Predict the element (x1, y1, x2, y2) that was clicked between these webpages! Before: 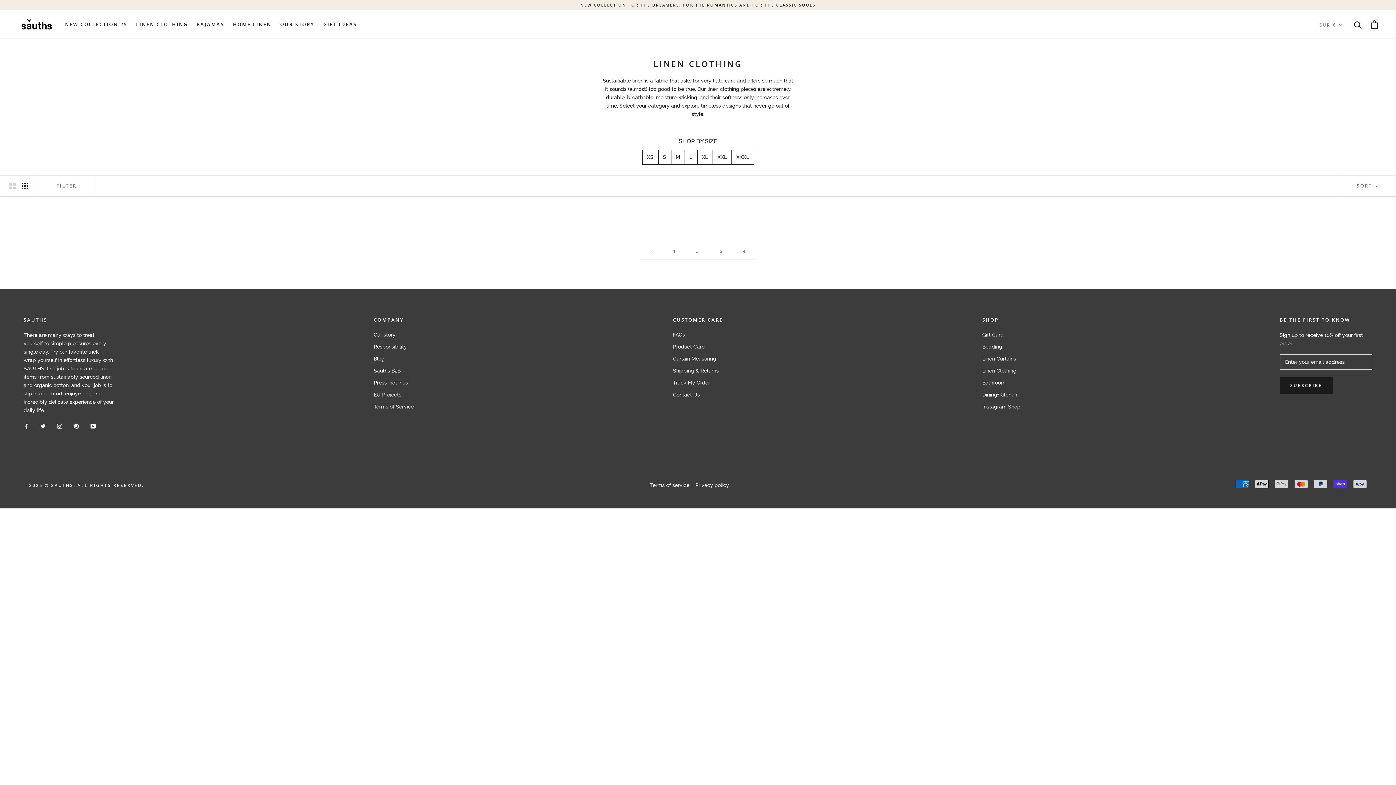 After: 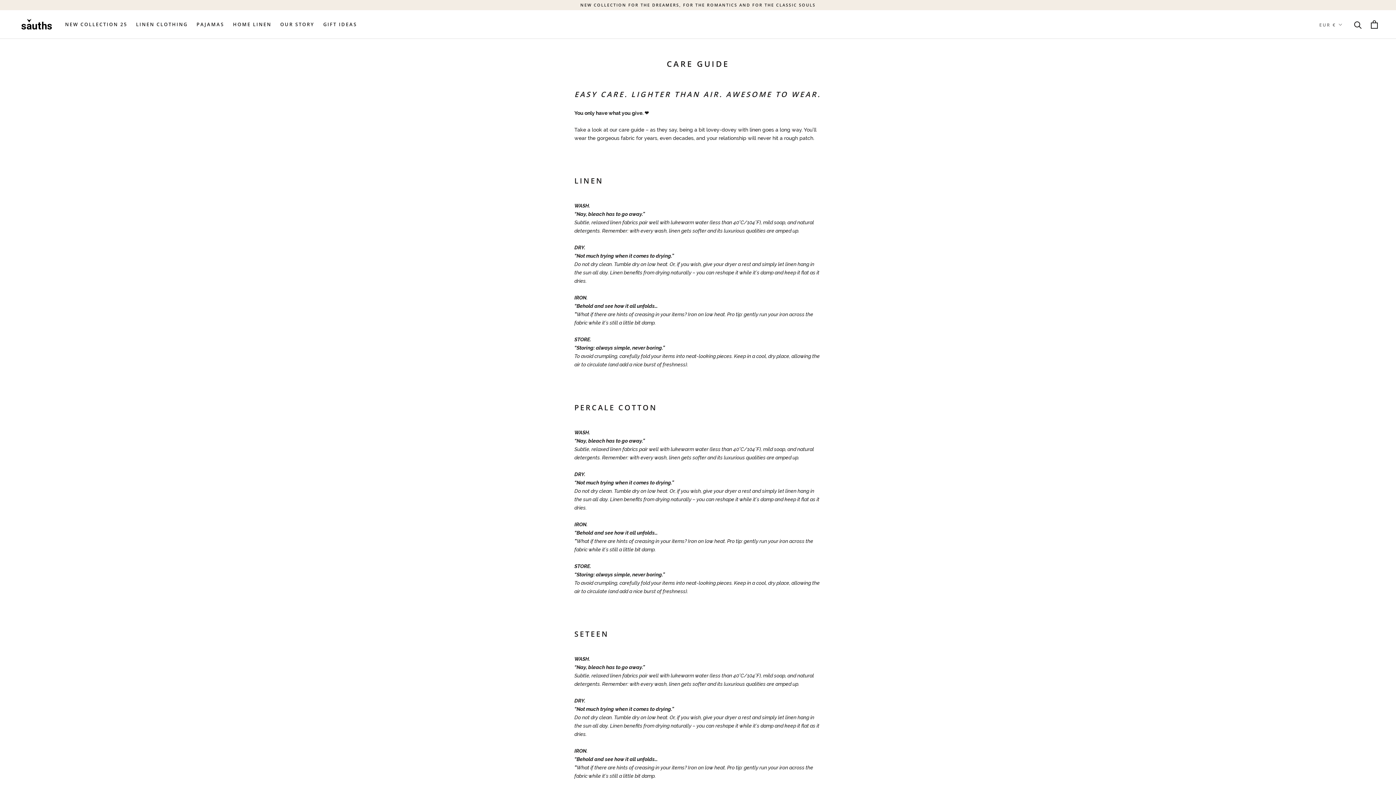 Action: bbox: (673, 343, 723, 350) label: Product Care